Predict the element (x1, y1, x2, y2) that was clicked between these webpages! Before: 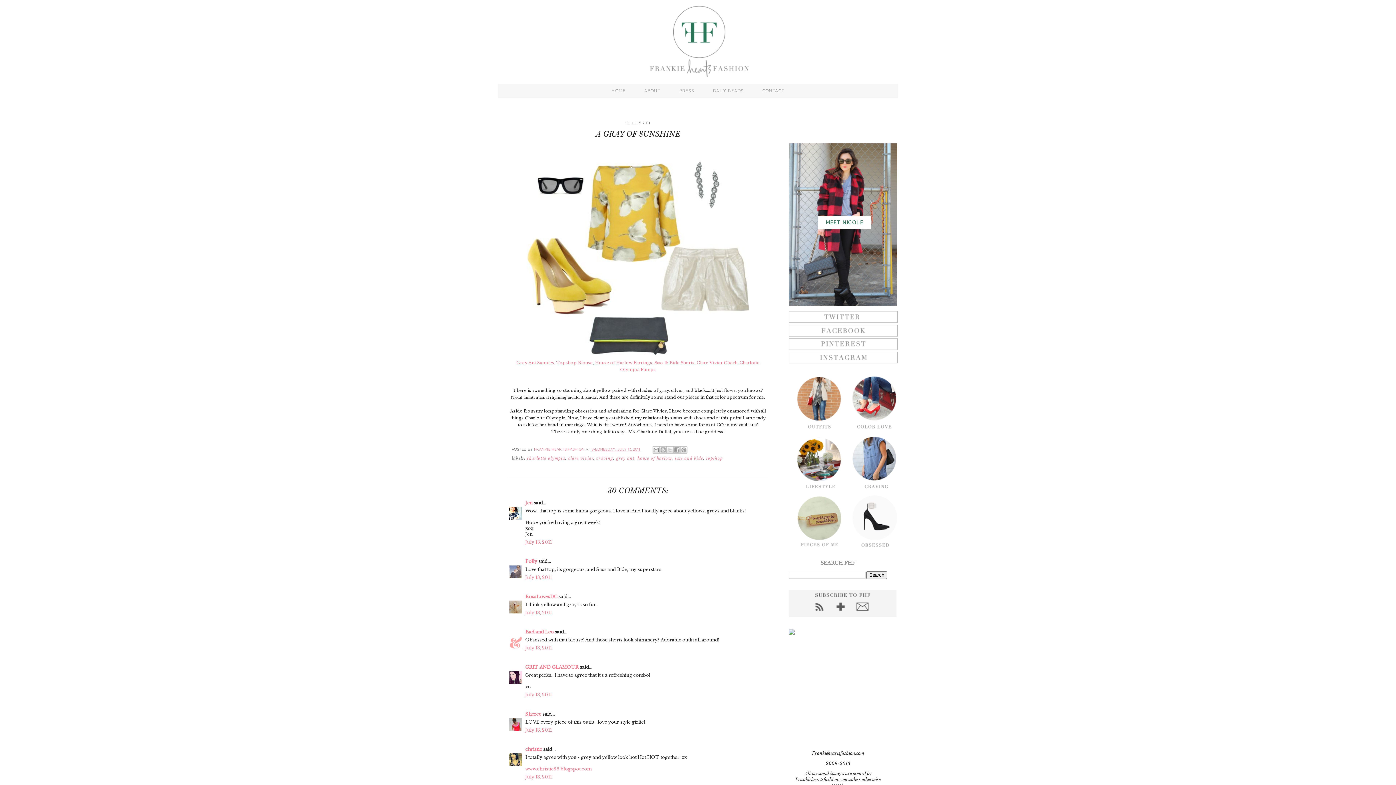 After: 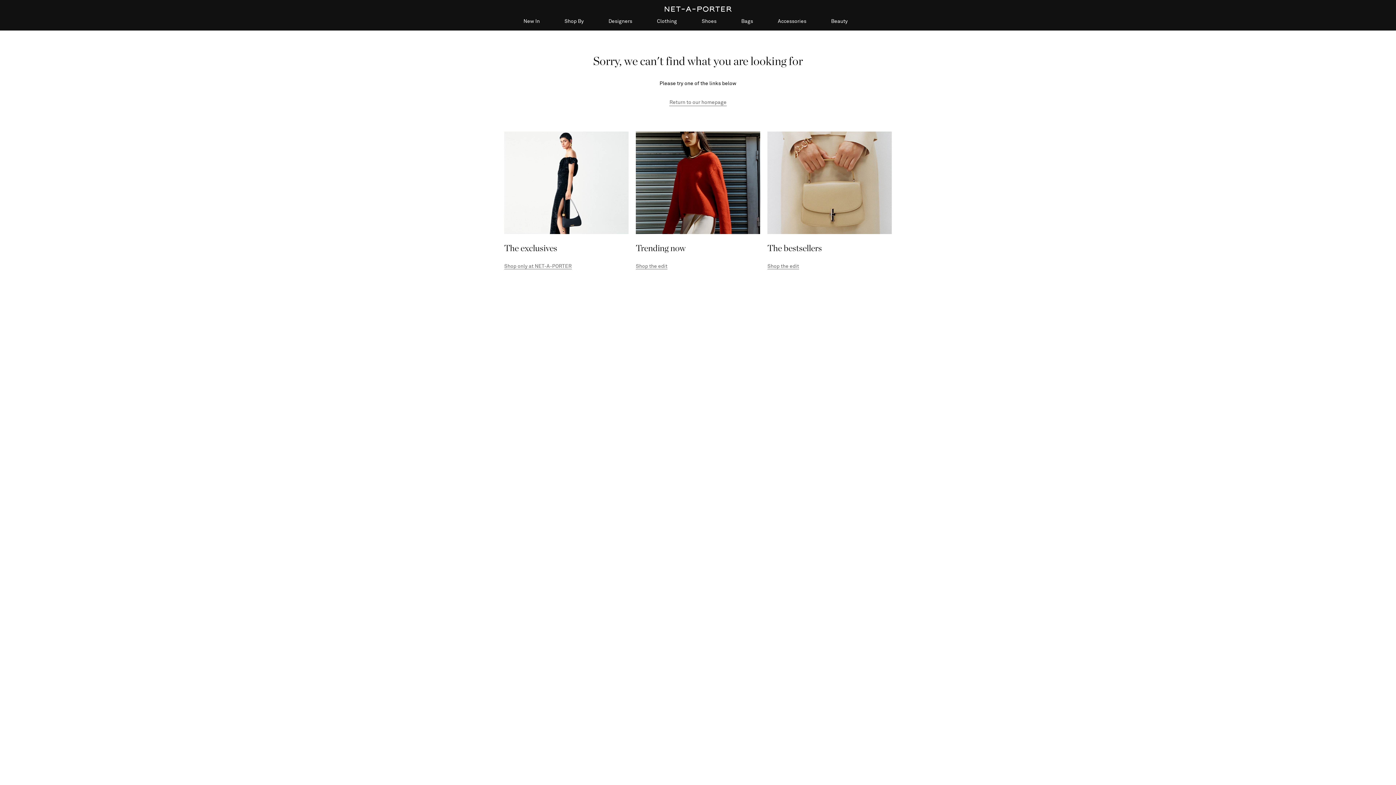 Action: bbox: (654, 360, 694, 365) label: Sass & Bide Shorts